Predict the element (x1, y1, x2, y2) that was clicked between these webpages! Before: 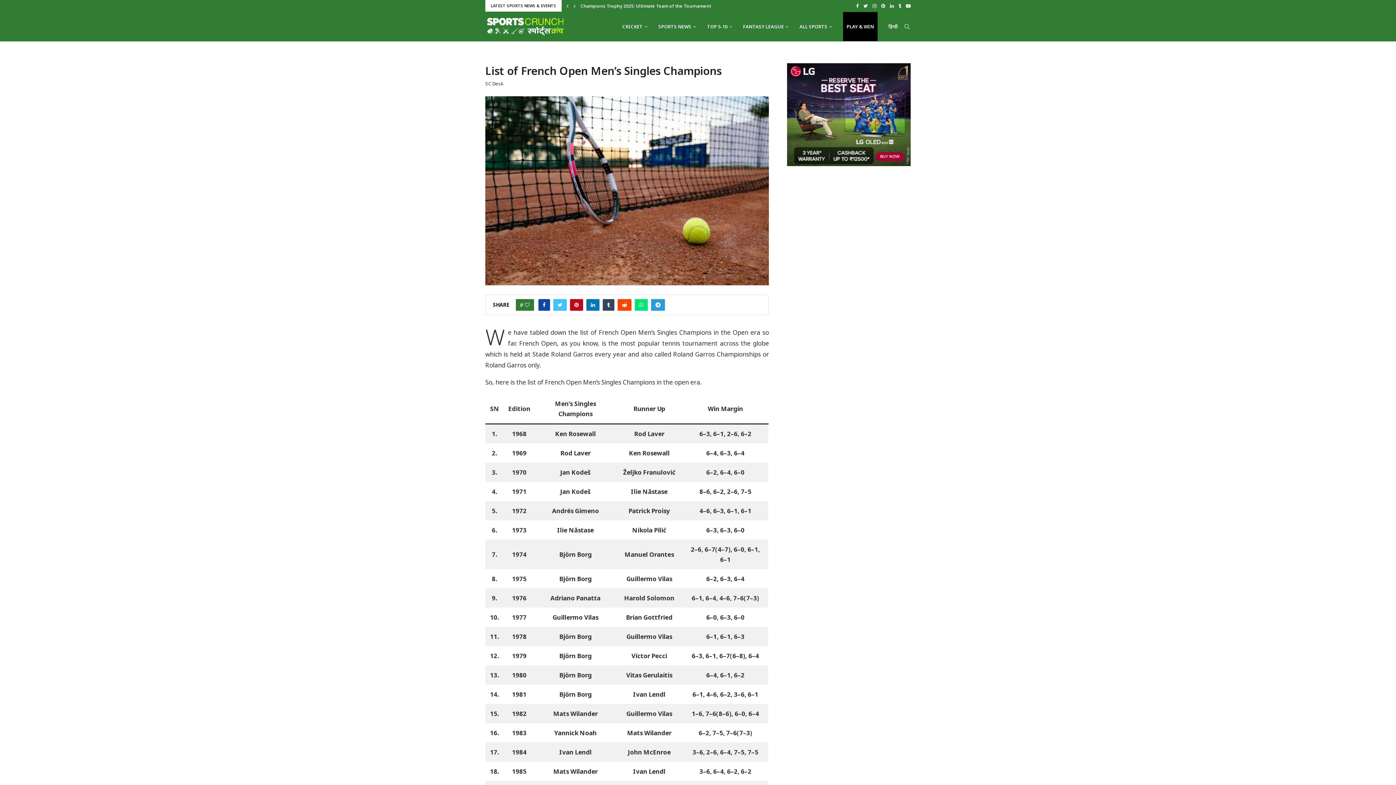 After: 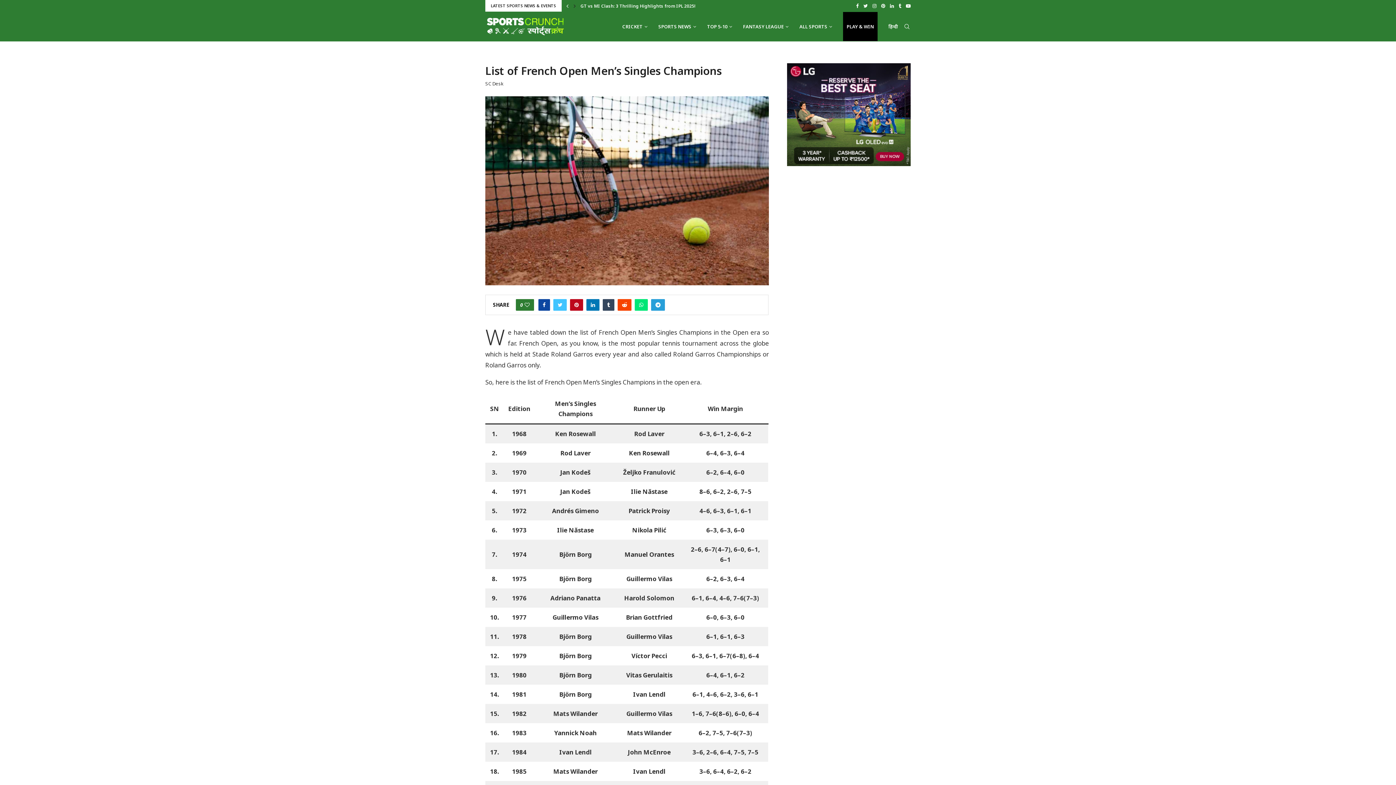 Action: bbox: (572, 0, 577, 11)